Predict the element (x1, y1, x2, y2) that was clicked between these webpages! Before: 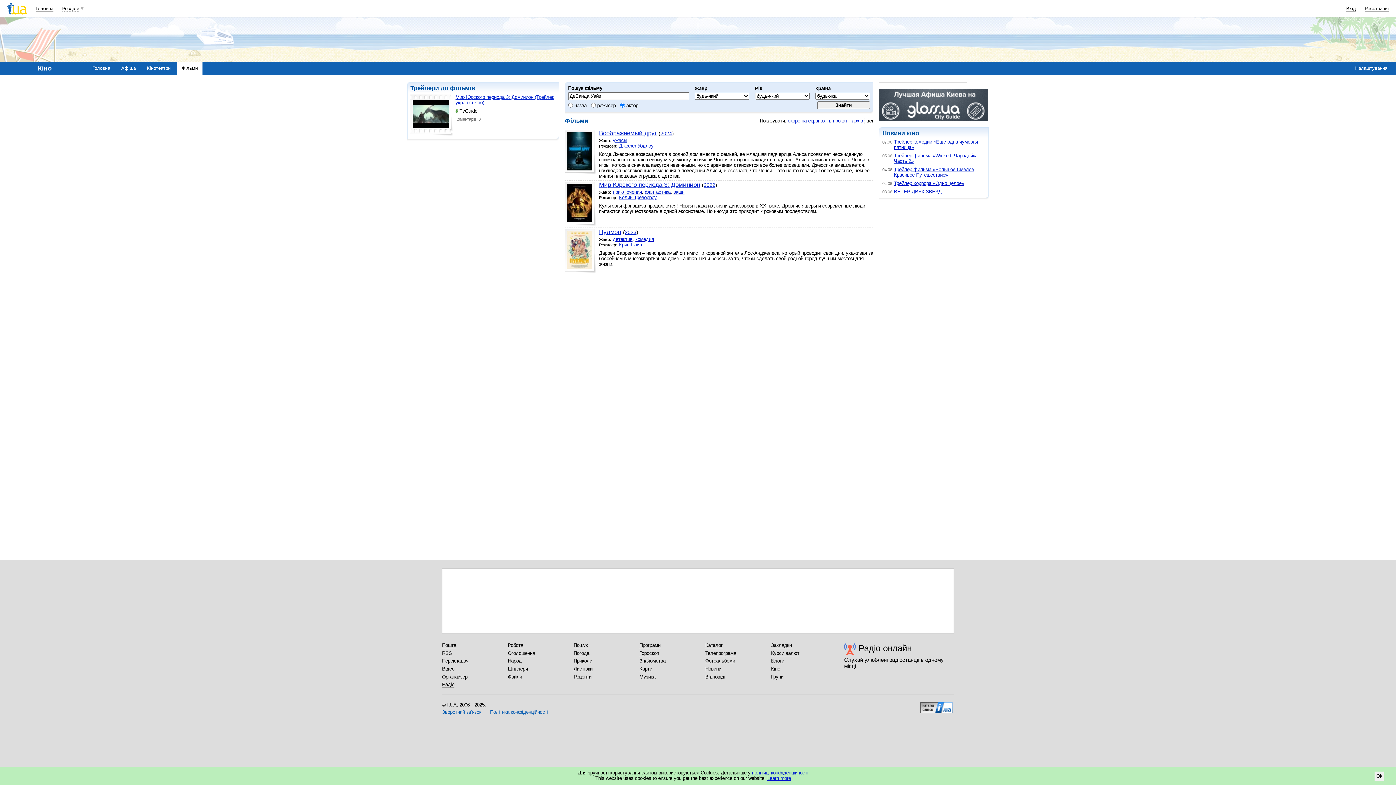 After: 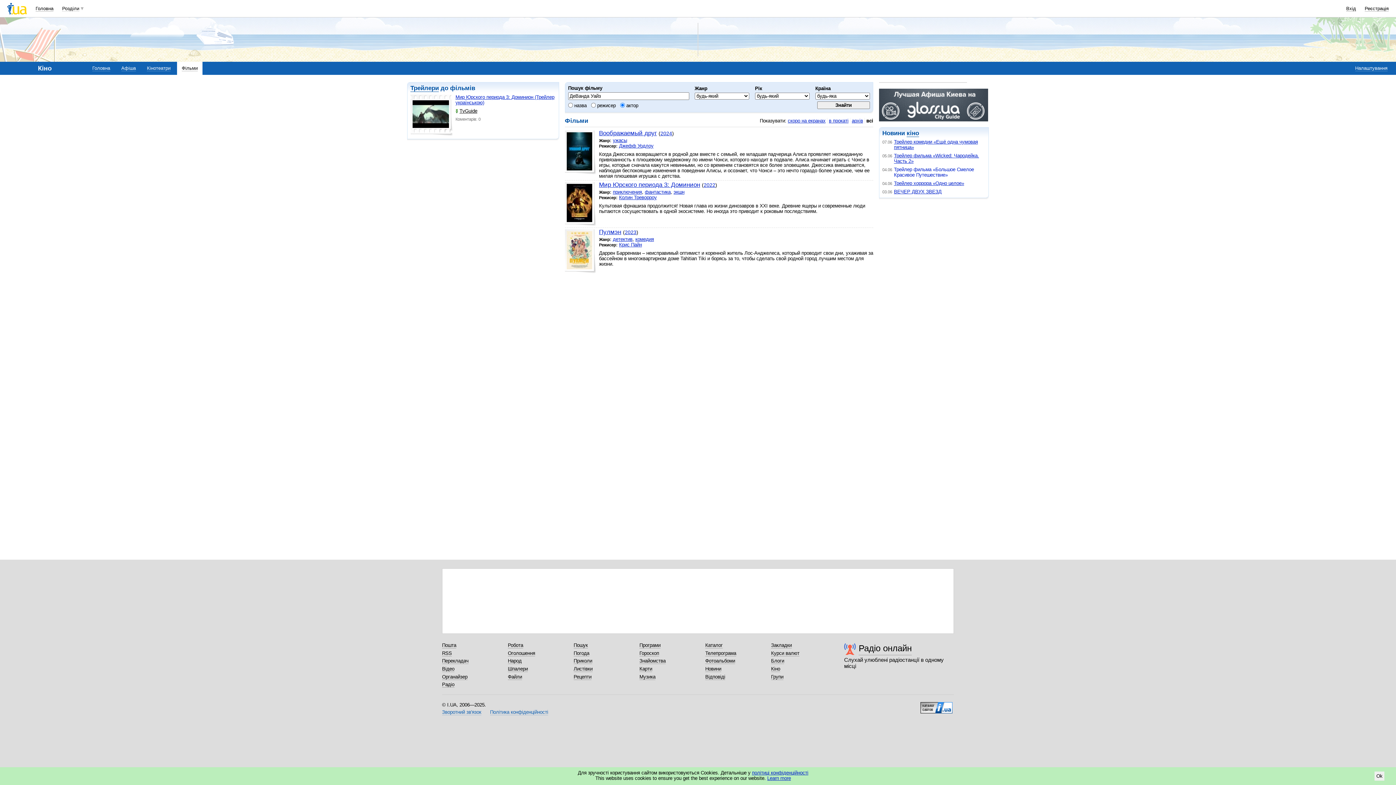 Action: label: Трейлер фильма «Большое Смелое Красивое Путешествие» bbox: (894, 166, 974, 177)